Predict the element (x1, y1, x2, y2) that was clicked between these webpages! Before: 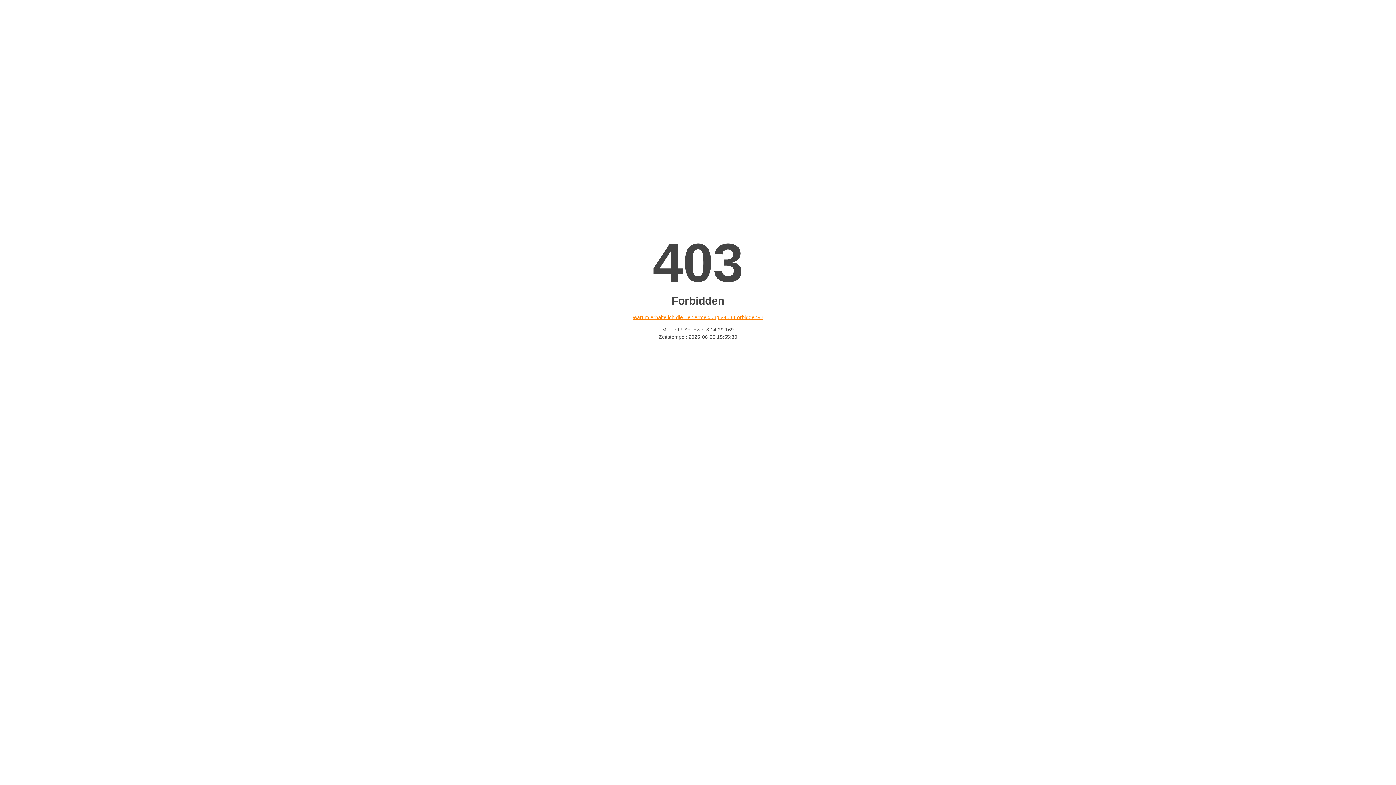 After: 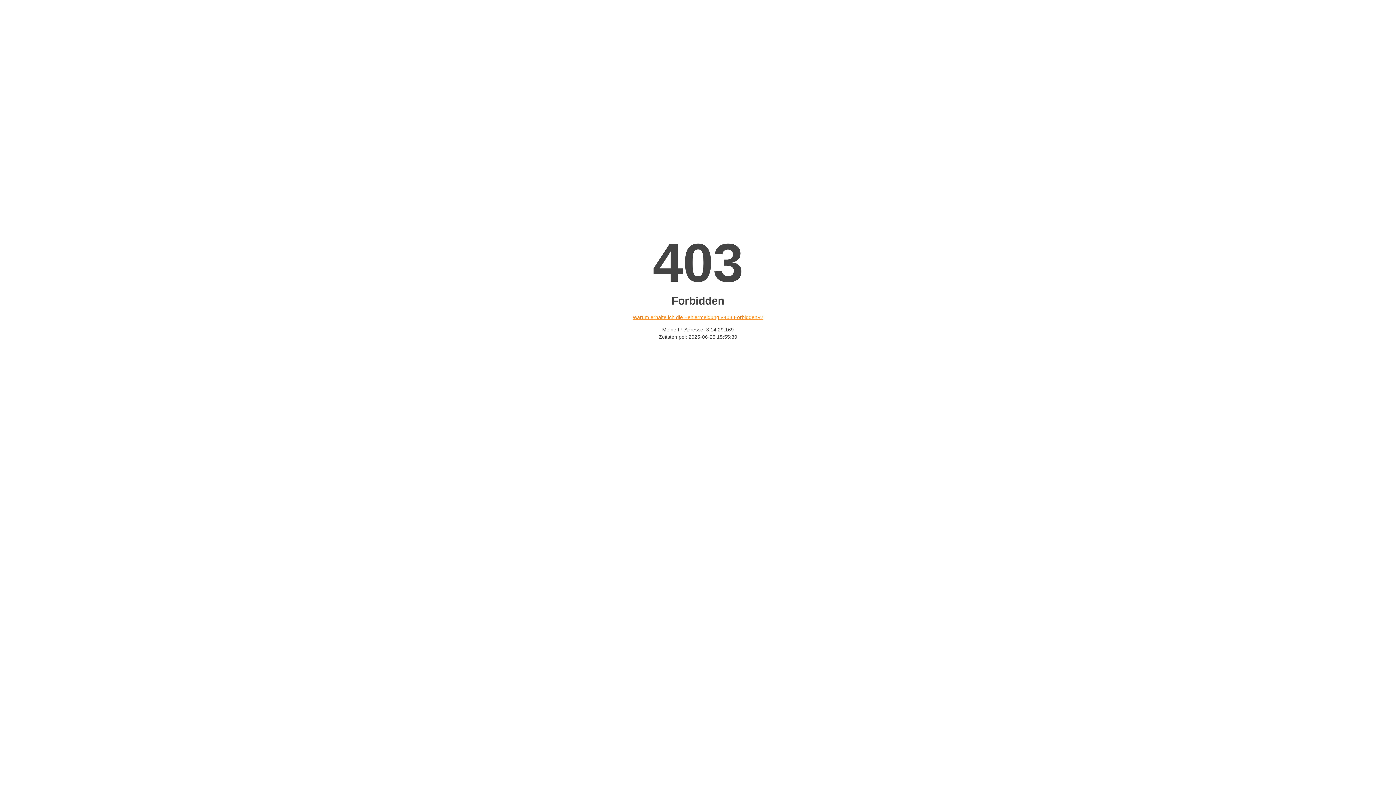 Action: bbox: (632, 314, 763, 320) label: Warum erhalte ich die Fehlermeldung «403 Forbidden»?